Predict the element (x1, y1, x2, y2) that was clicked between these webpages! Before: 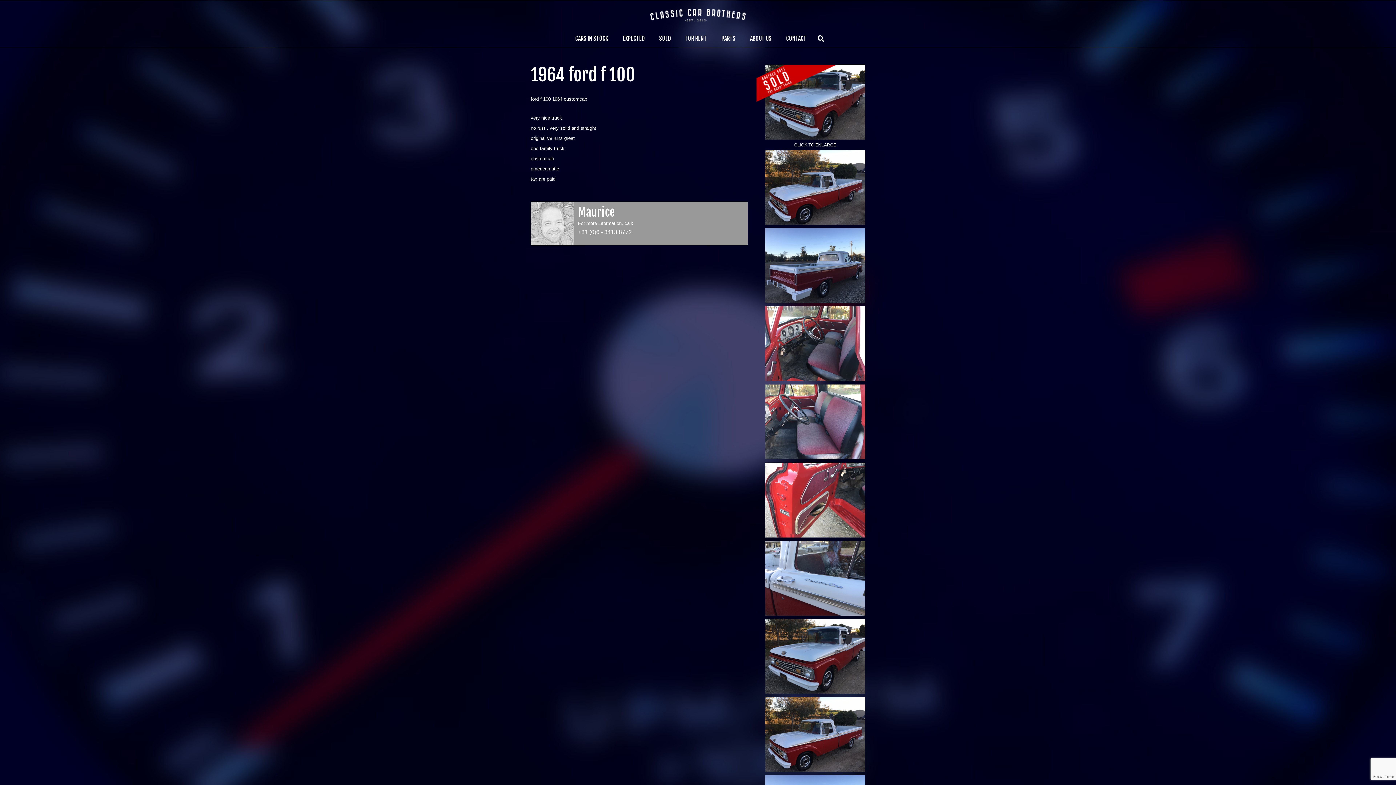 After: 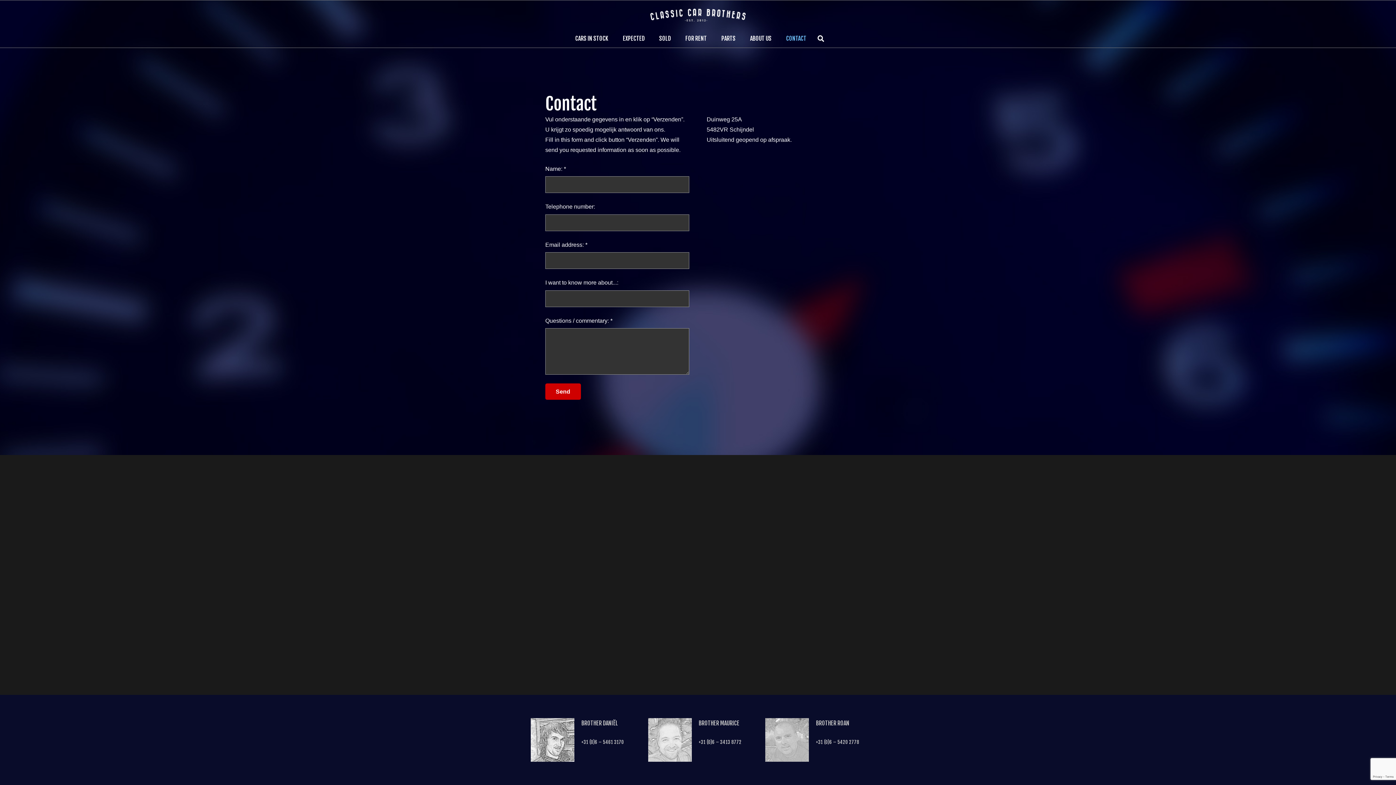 Action: label: CONTACT bbox: (778, 29, 813, 47)